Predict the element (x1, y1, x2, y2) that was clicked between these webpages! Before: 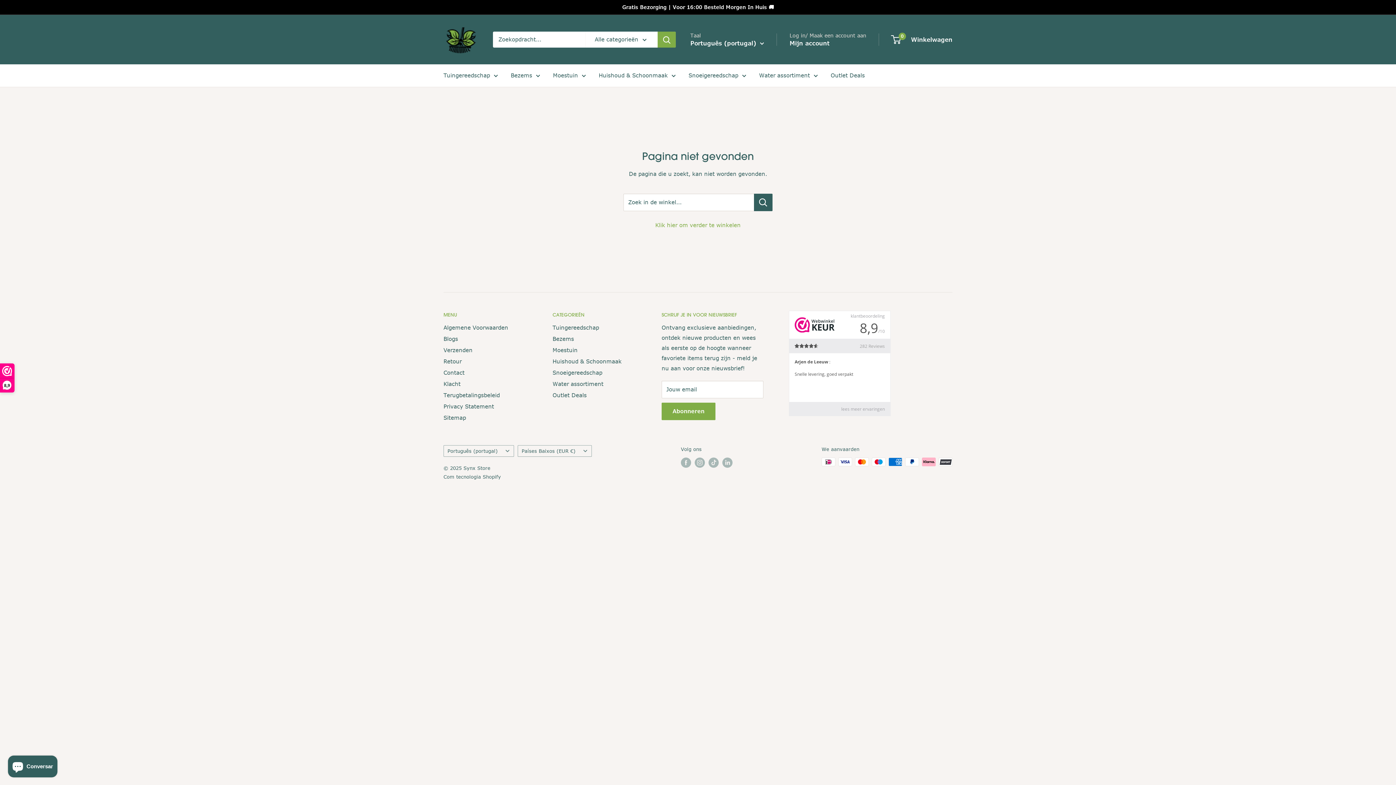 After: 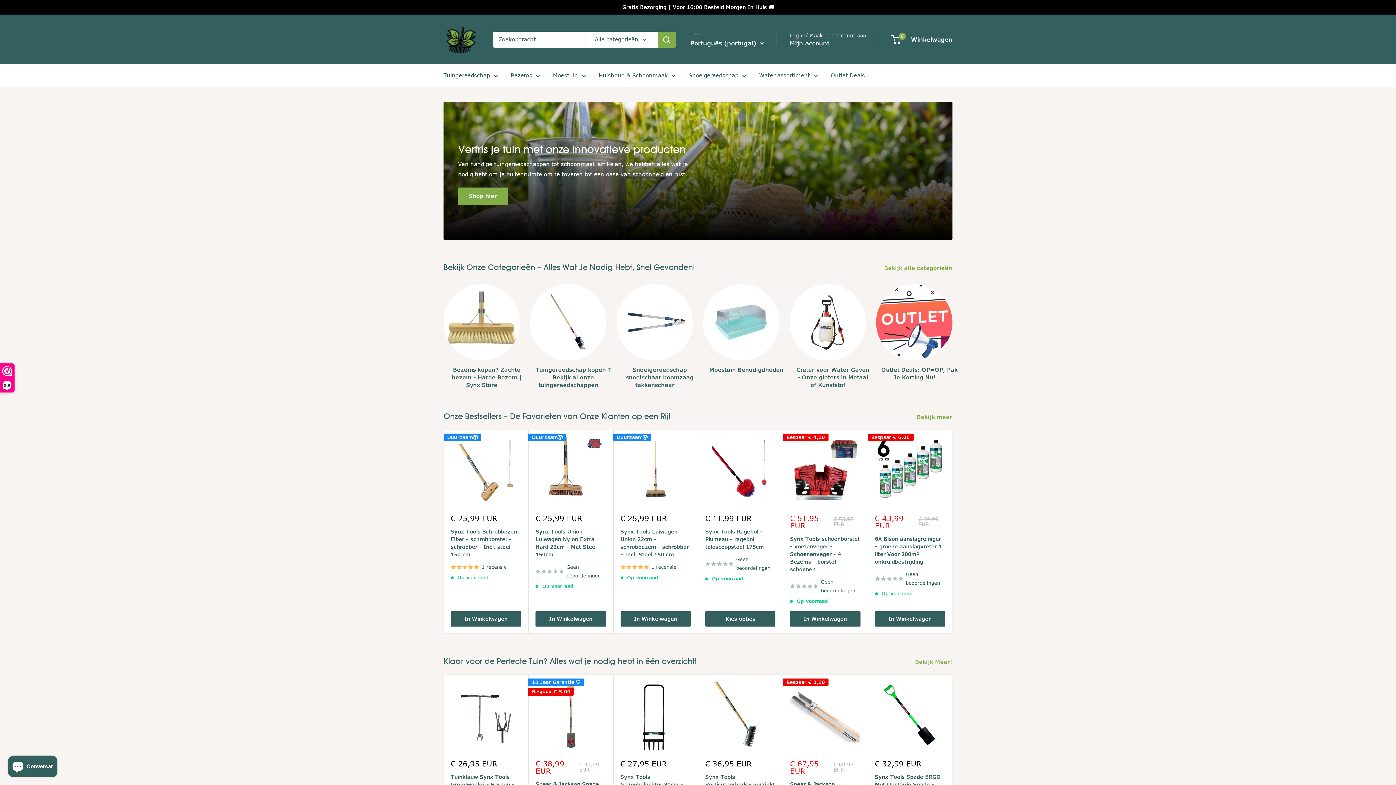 Action: label: Synx Store bbox: (443, 22, 478, 57)